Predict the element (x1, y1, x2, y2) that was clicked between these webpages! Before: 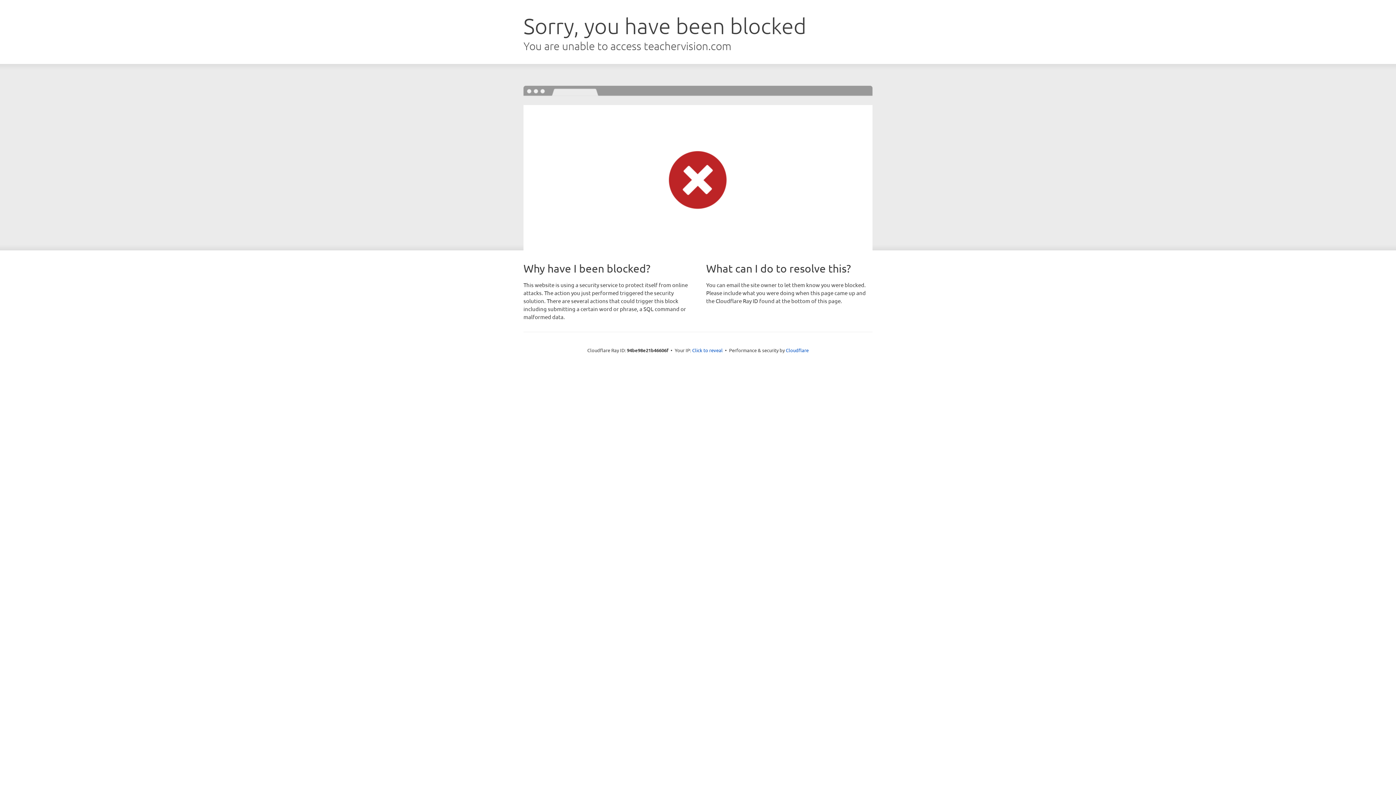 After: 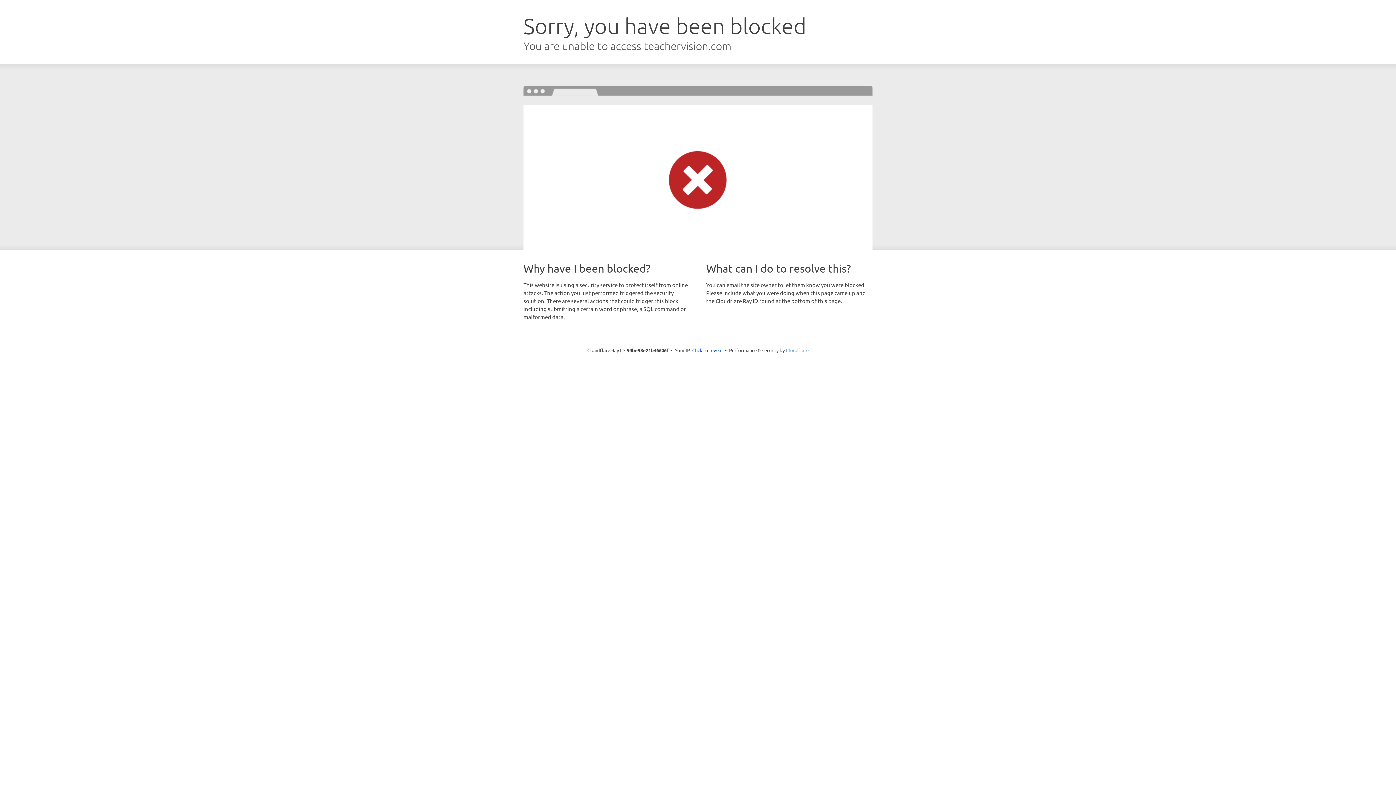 Action: label: Cloudflare bbox: (786, 347, 808, 353)